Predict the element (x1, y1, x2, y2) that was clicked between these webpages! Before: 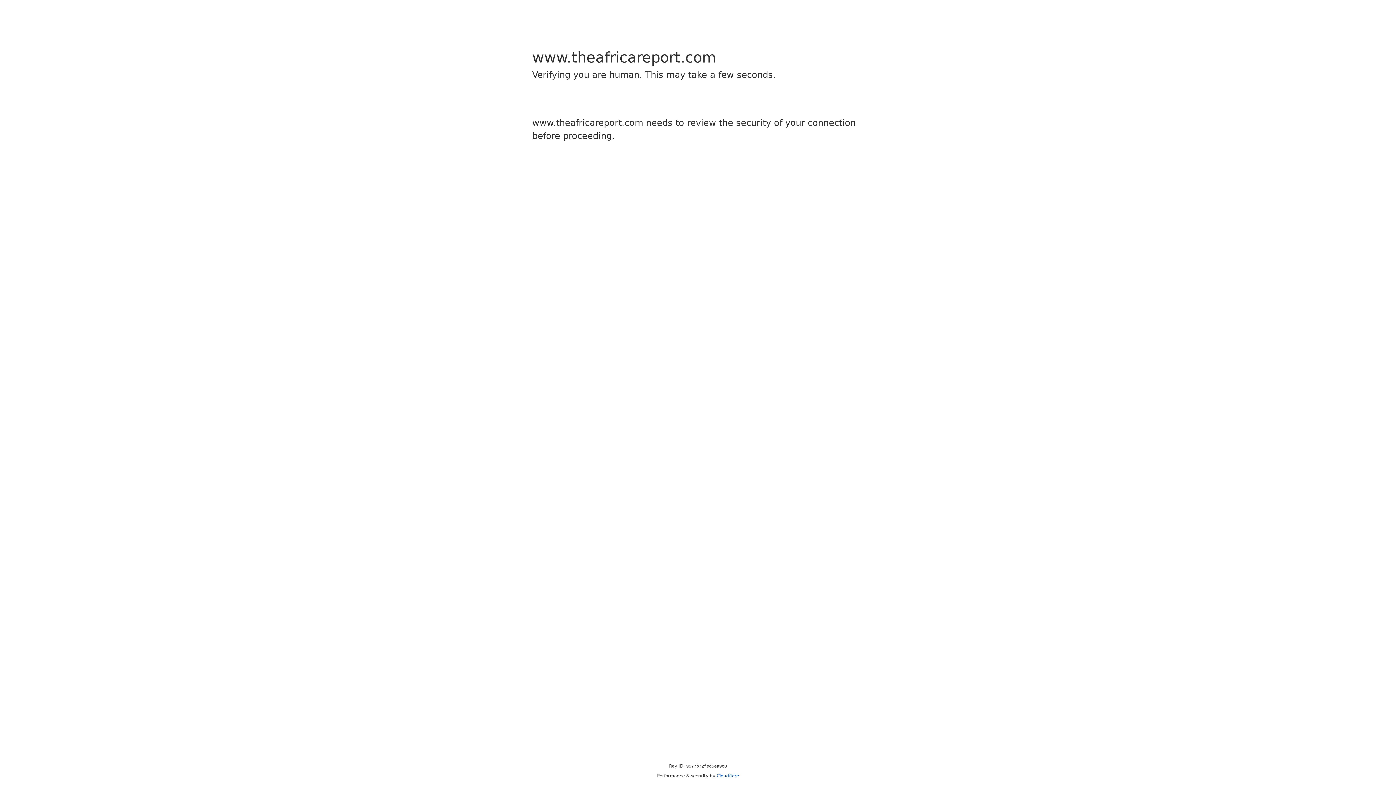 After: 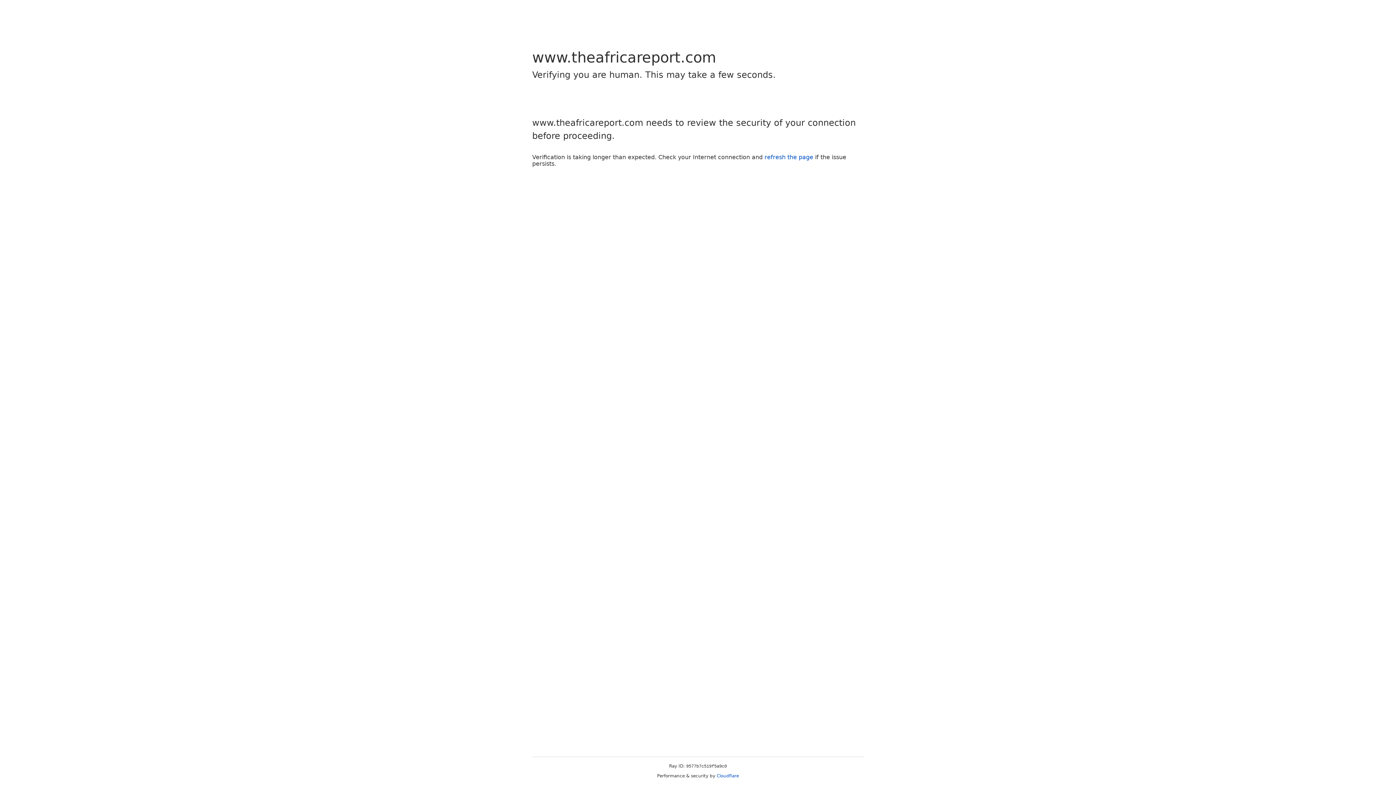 Action: bbox: (716, 773, 739, 778) label: Cloudflare